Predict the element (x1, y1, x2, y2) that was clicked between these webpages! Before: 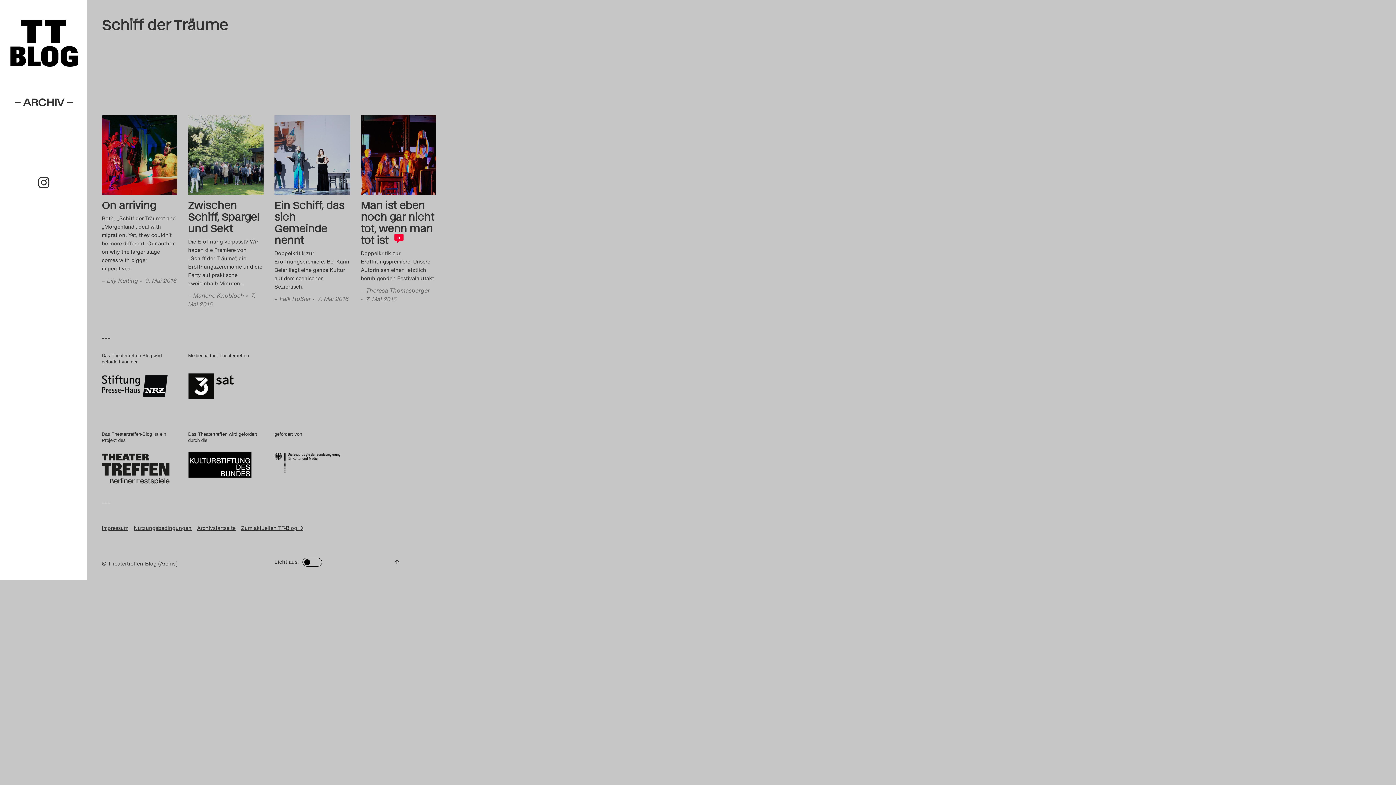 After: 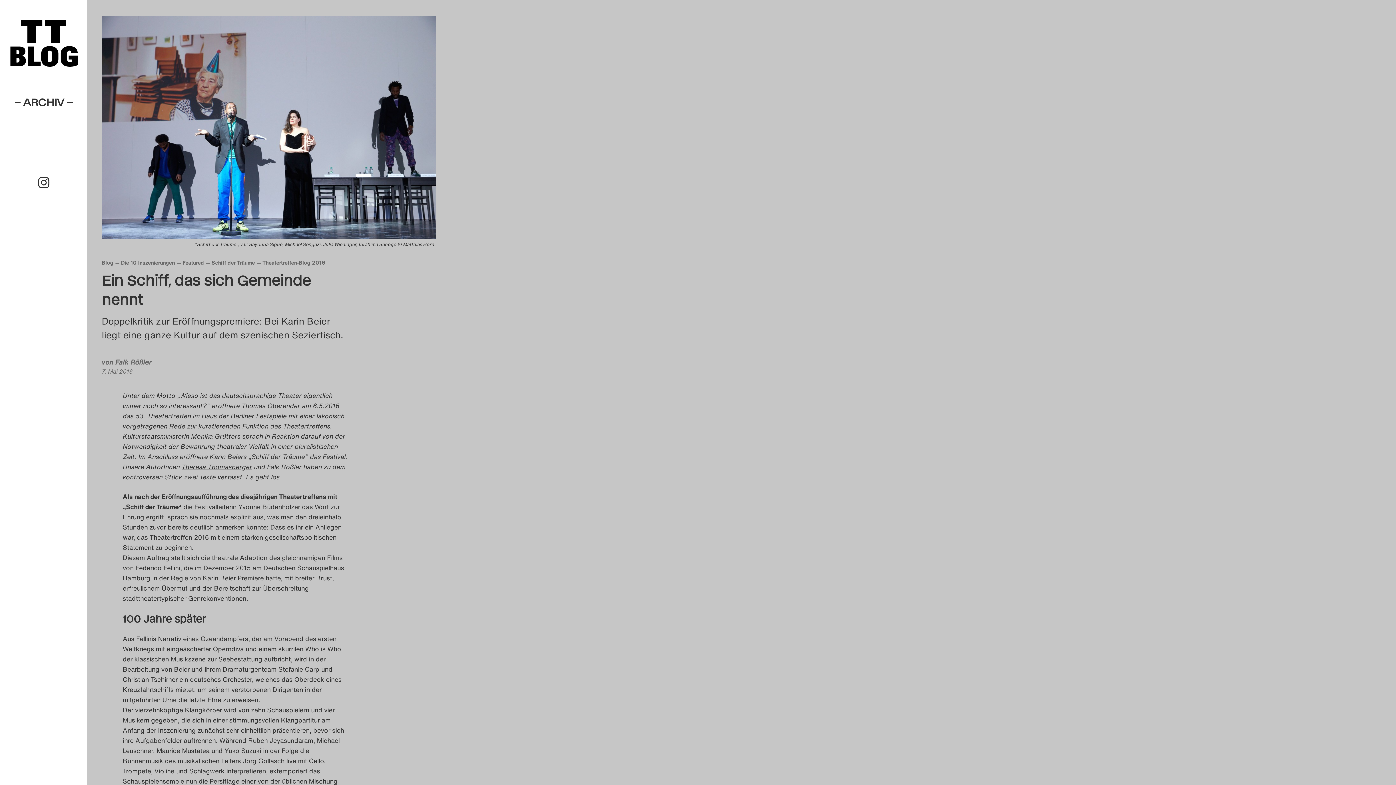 Action: label: Ein Schiff, das sich Gemeinde nennt

Doppelkritik zur Eröffnungspremiere: Bei Karin Beier liegt eine ganze Kultur auf dem szenischen Seziertisch. bbox: (274, 115, 350, 290)